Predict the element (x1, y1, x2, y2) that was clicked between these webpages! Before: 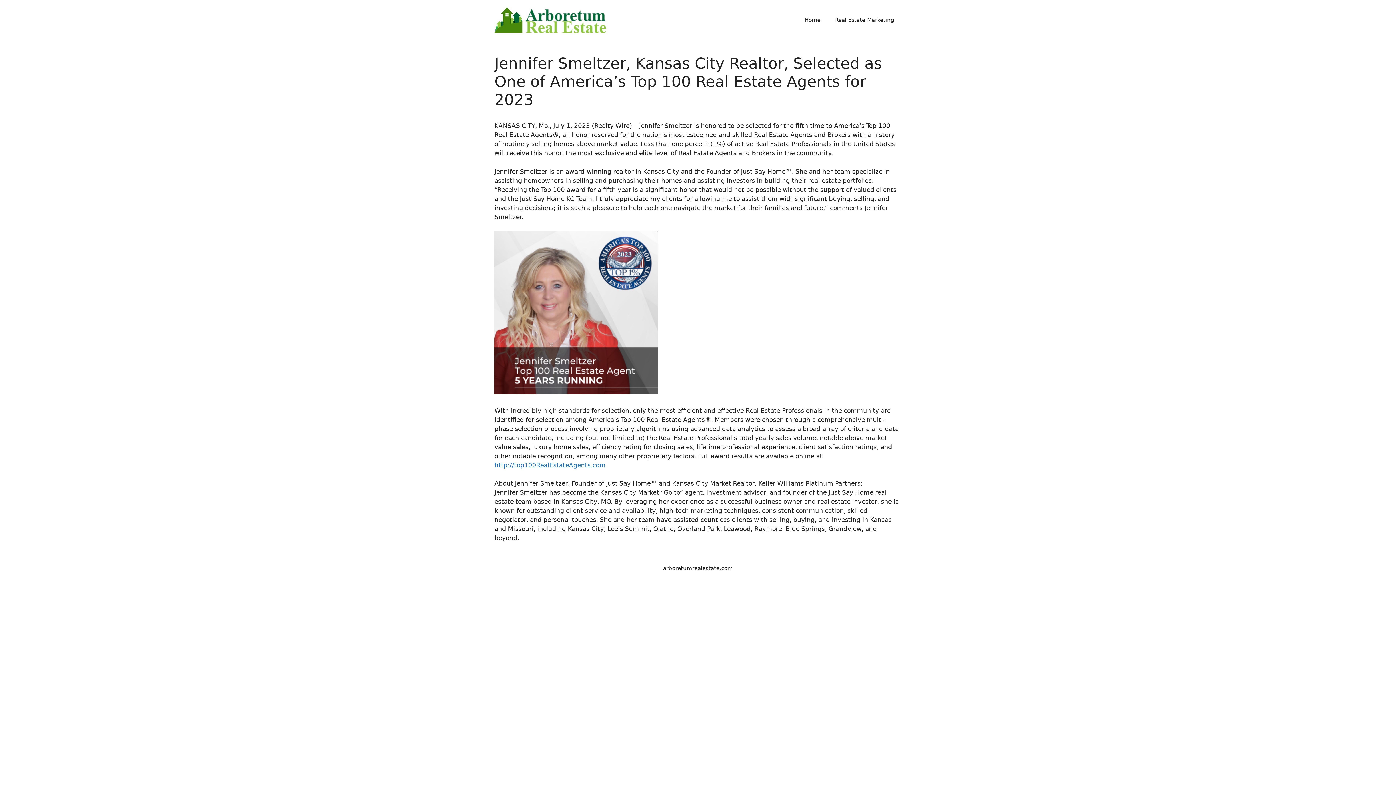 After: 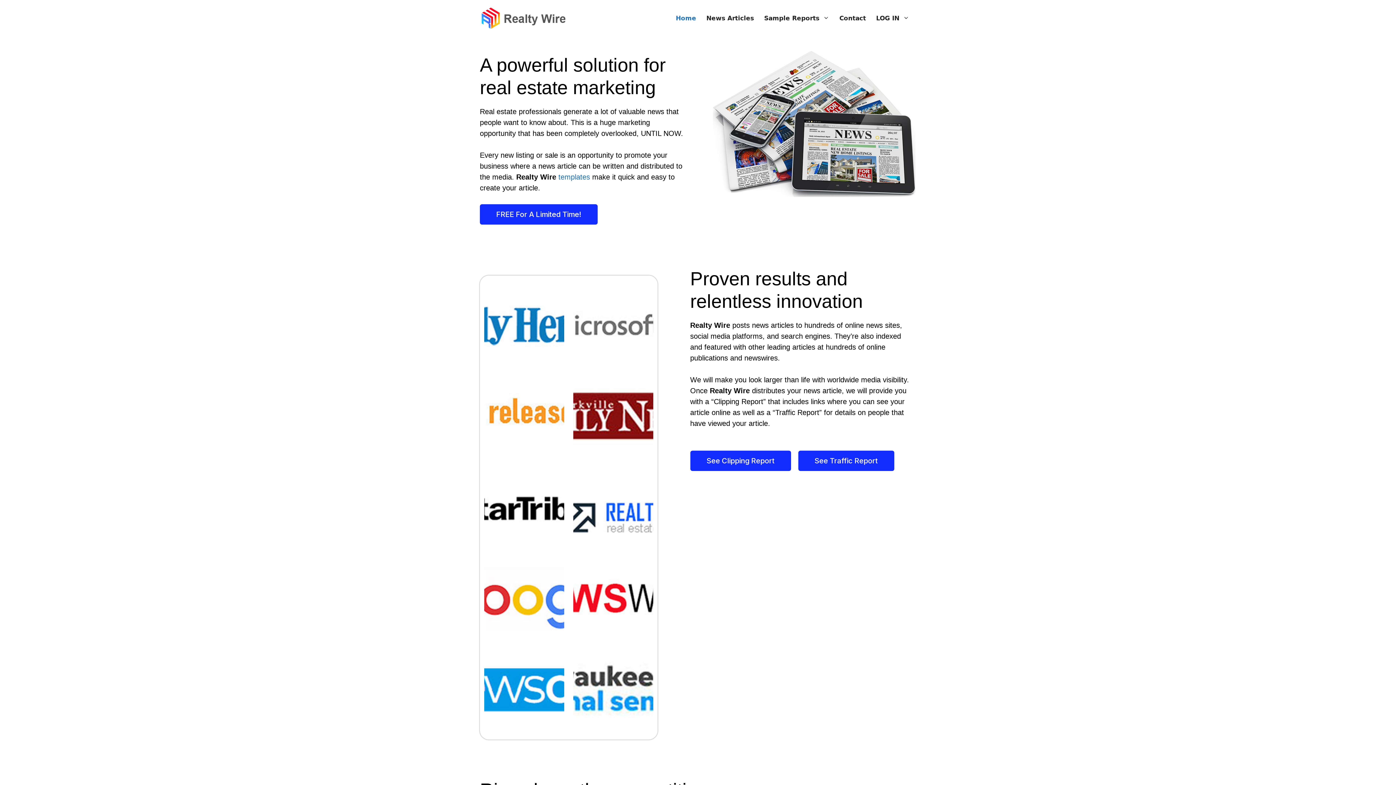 Action: label: Real Estate Marketing bbox: (828, 9, 901, 30)